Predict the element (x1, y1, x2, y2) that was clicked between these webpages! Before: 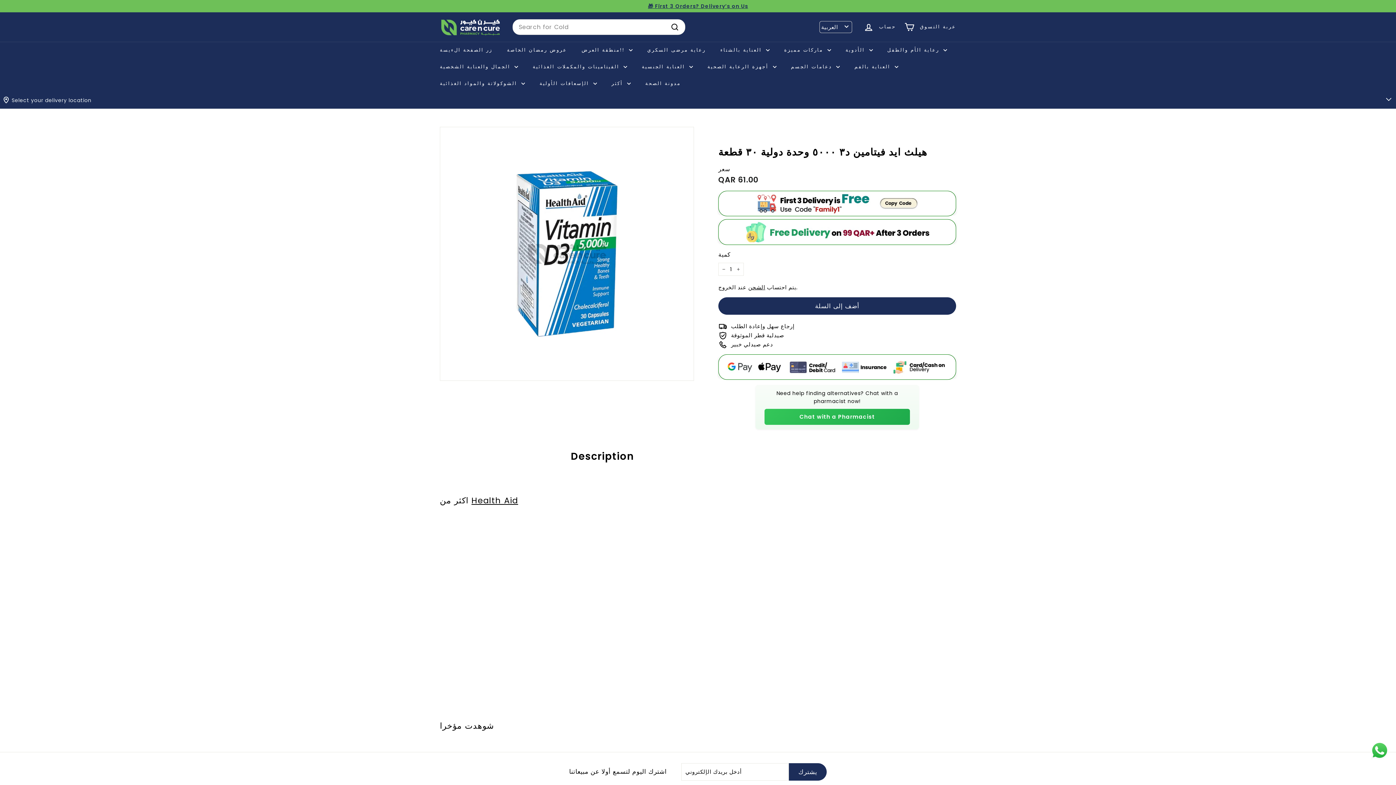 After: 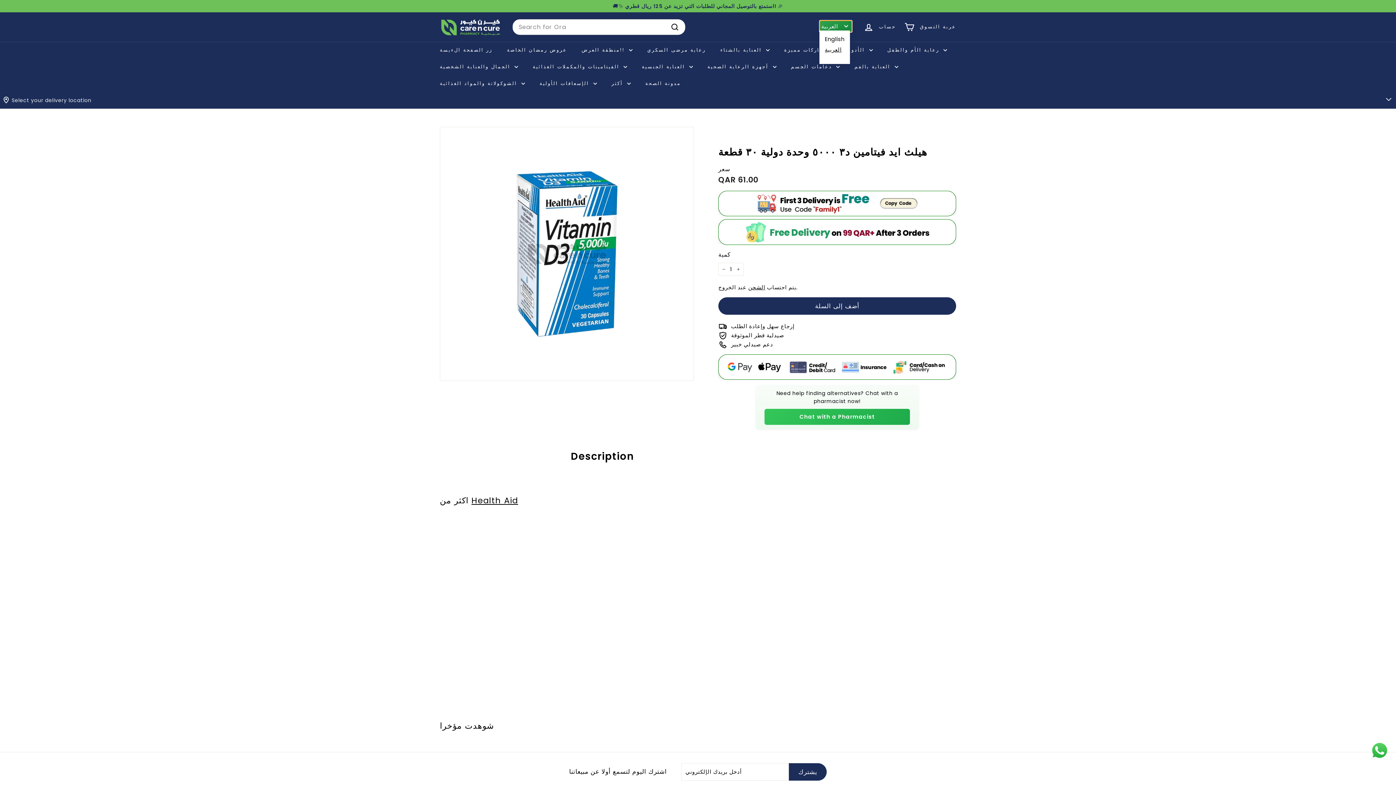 Action: label: العربية bbox: (819, 21, 852, 32)